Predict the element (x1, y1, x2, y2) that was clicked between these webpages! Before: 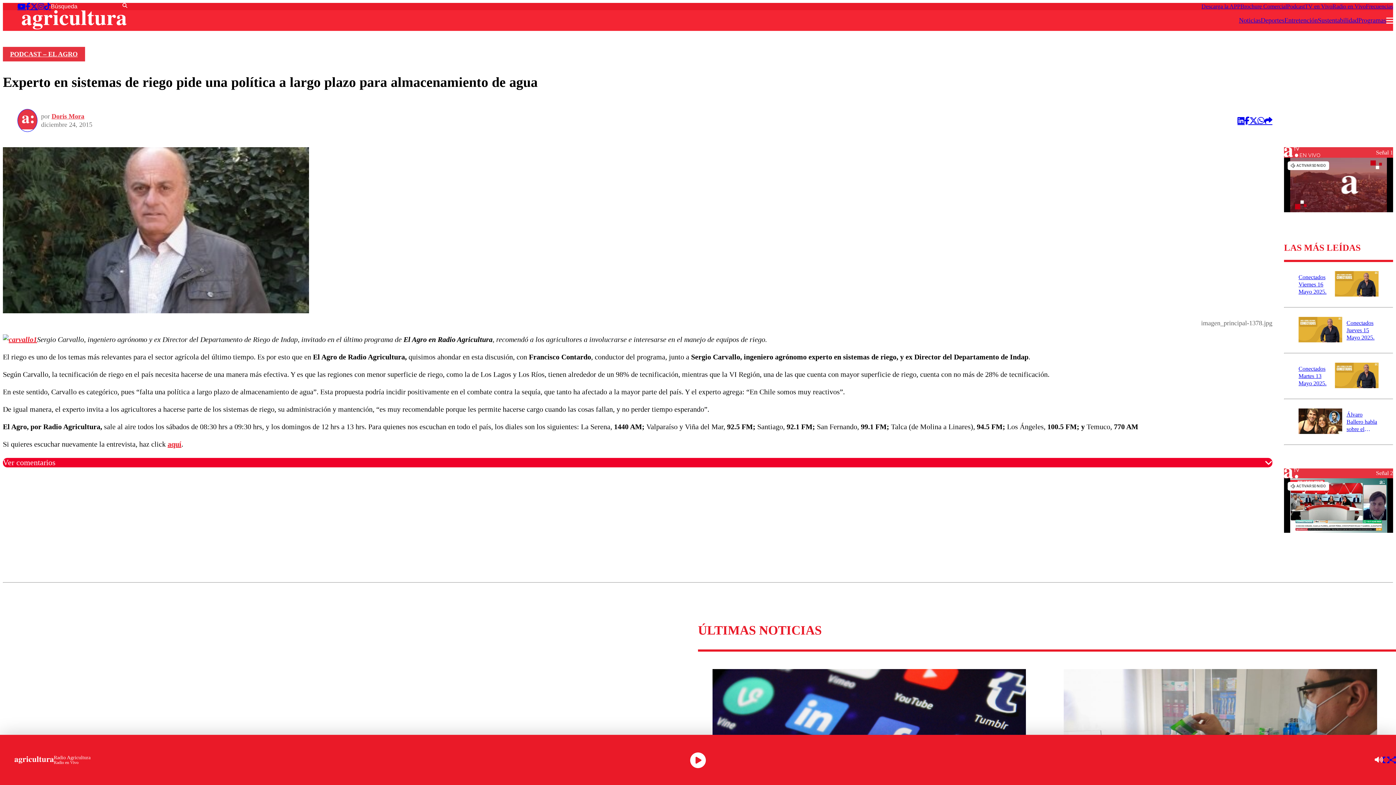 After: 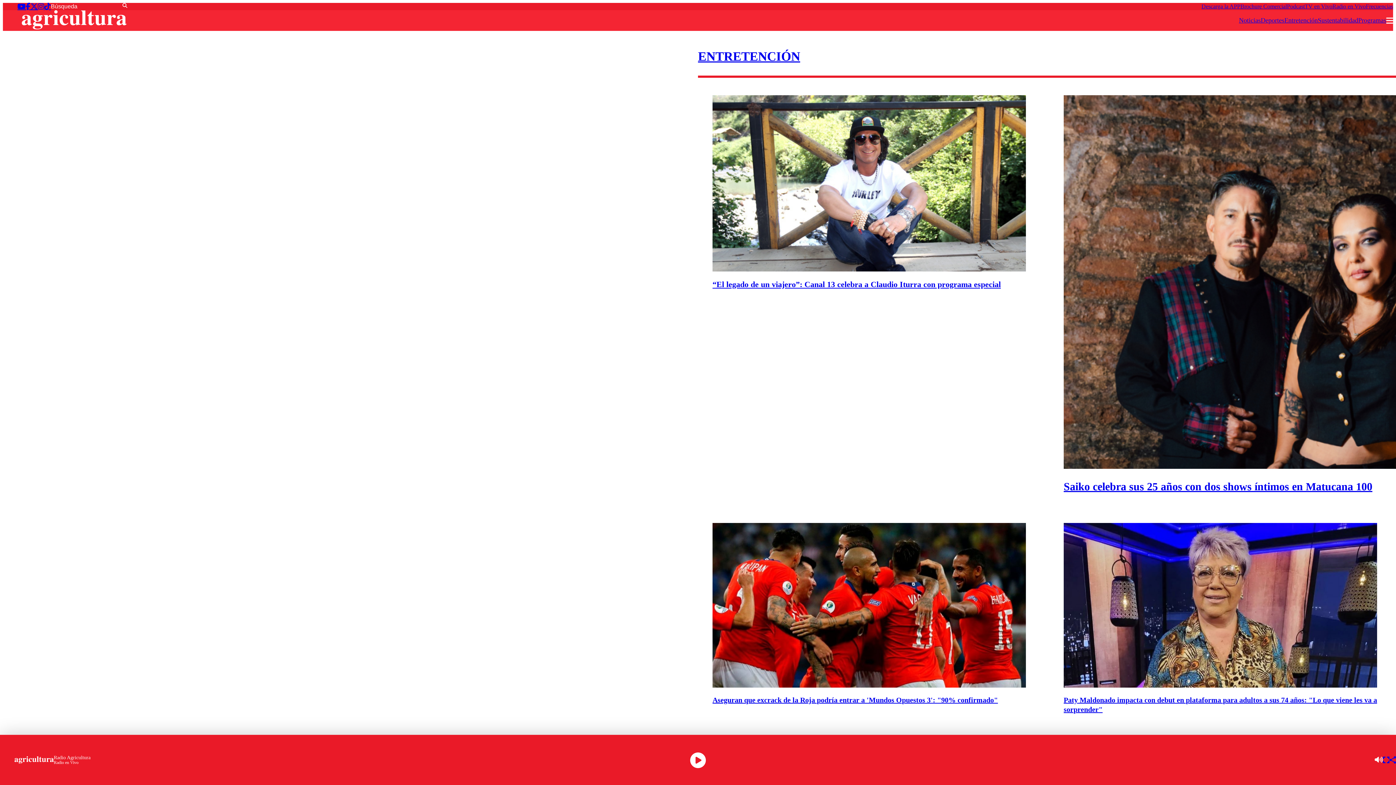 Action: label: Entretención bbox: (1284, 16, 1318, 24)